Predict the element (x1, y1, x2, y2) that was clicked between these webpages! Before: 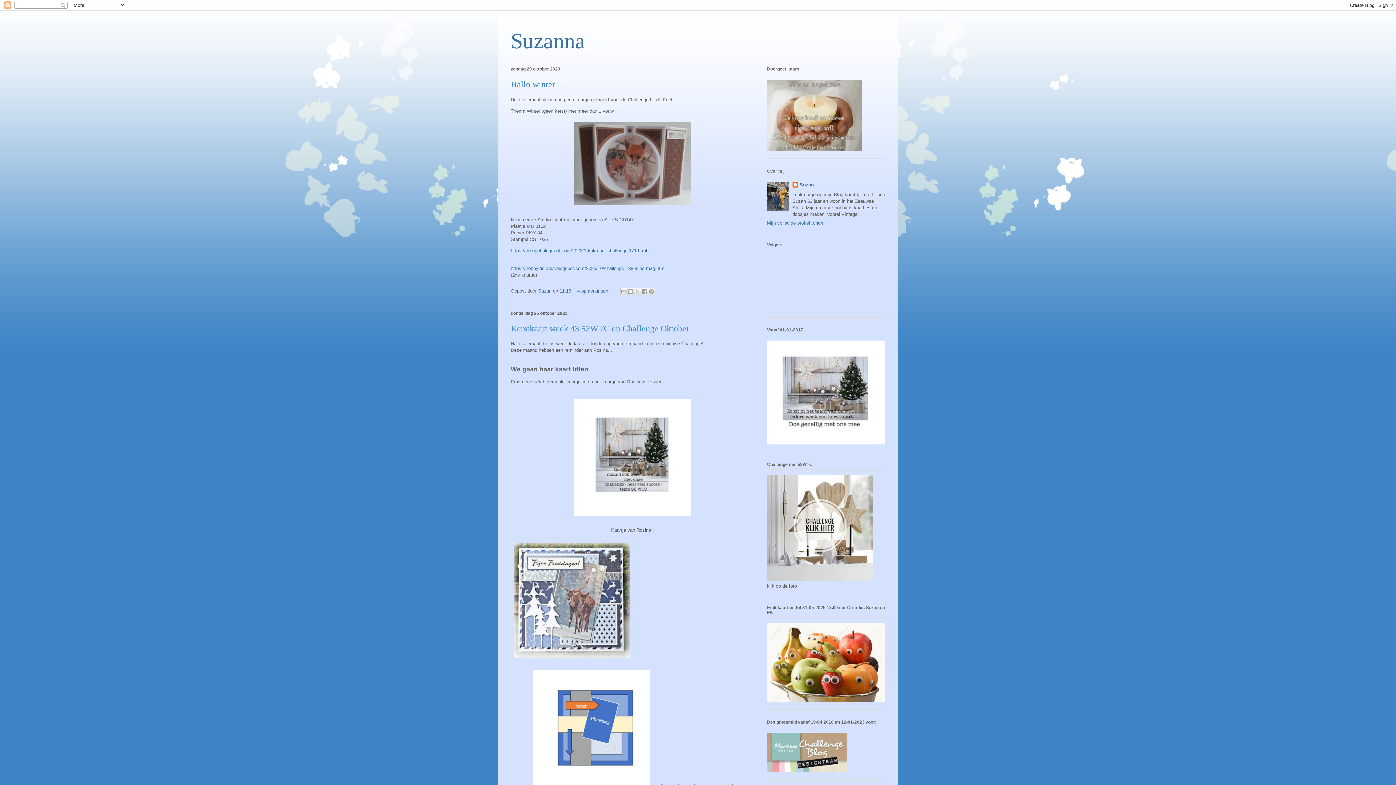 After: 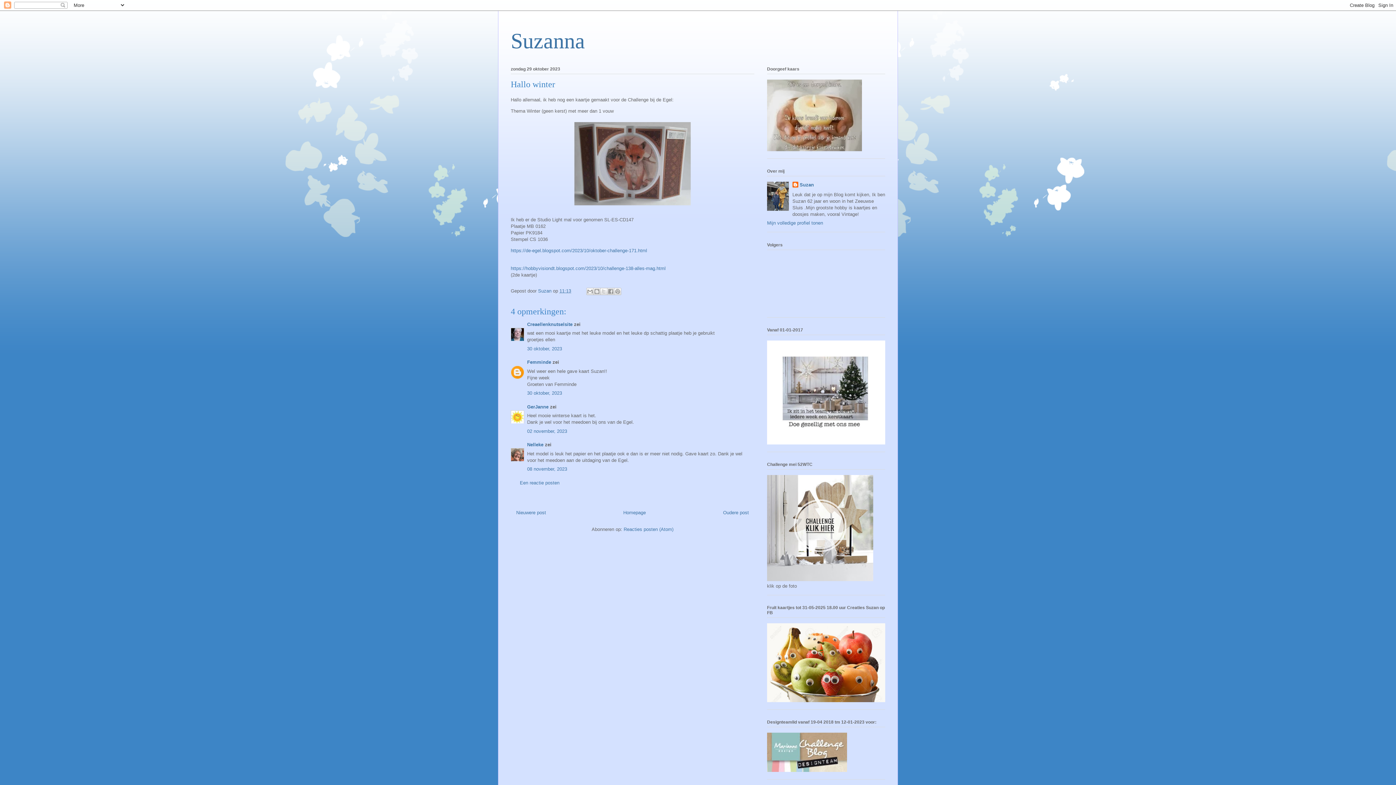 Action: bbox: (510, 79, 555, 89) label: Hallo winter